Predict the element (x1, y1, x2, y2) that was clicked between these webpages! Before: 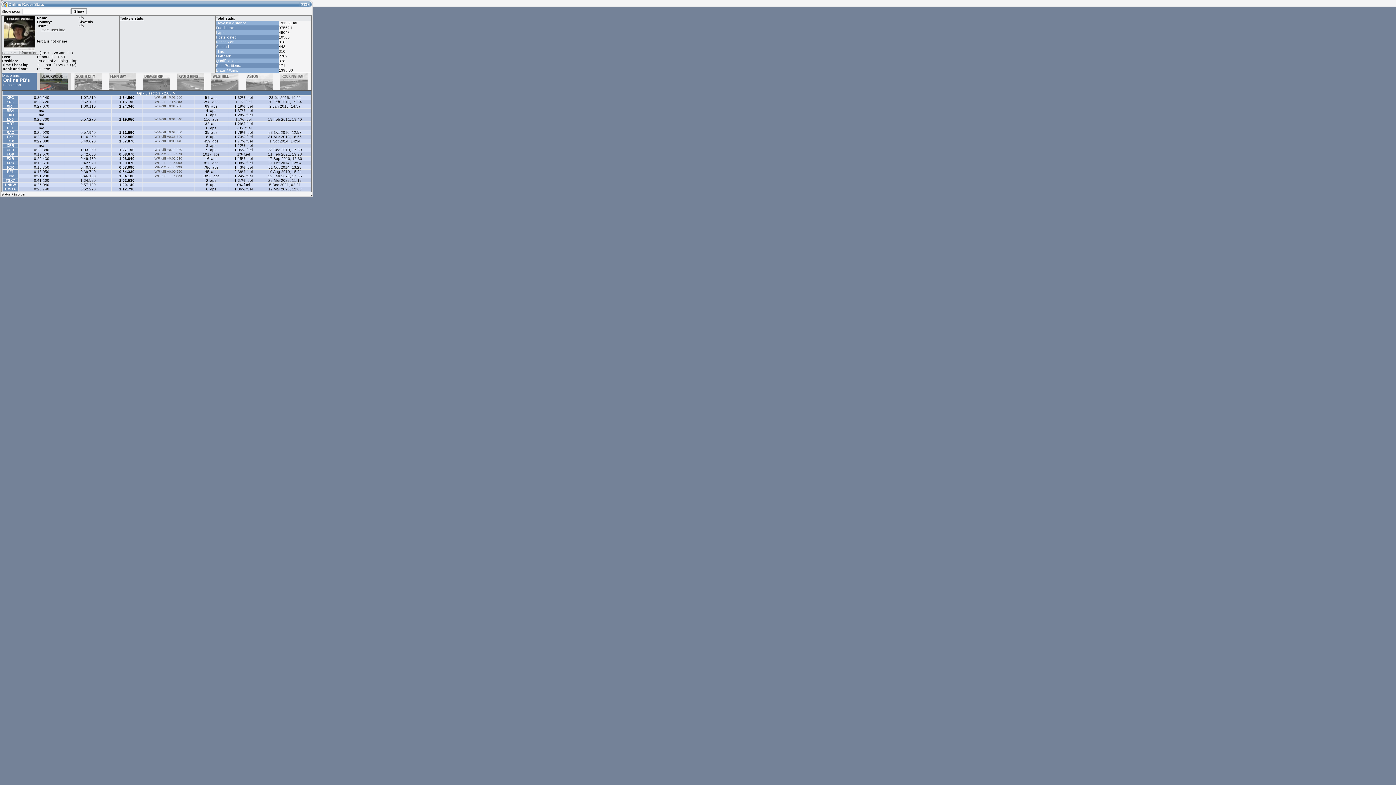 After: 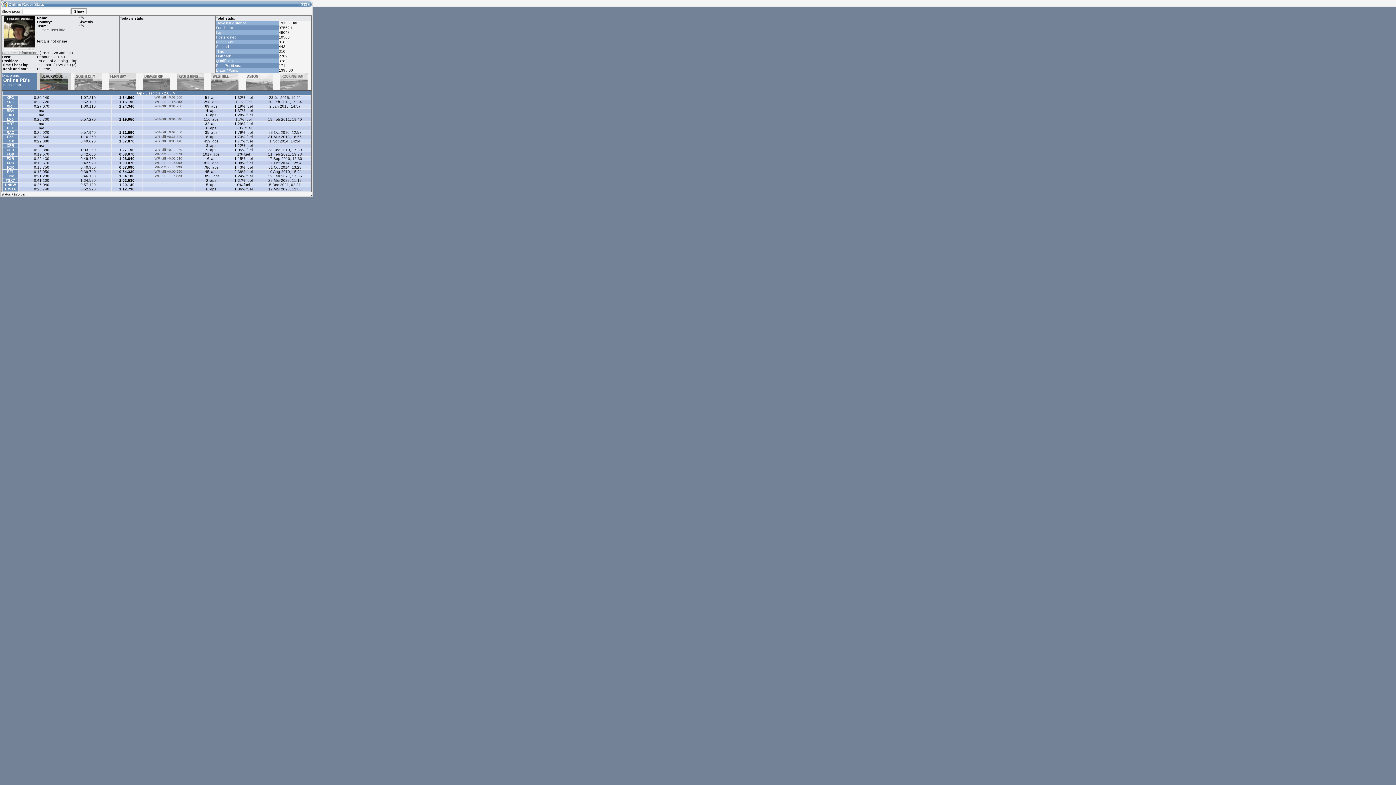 Action: bbox: (3, 77, 29, 82) label: Online PB's